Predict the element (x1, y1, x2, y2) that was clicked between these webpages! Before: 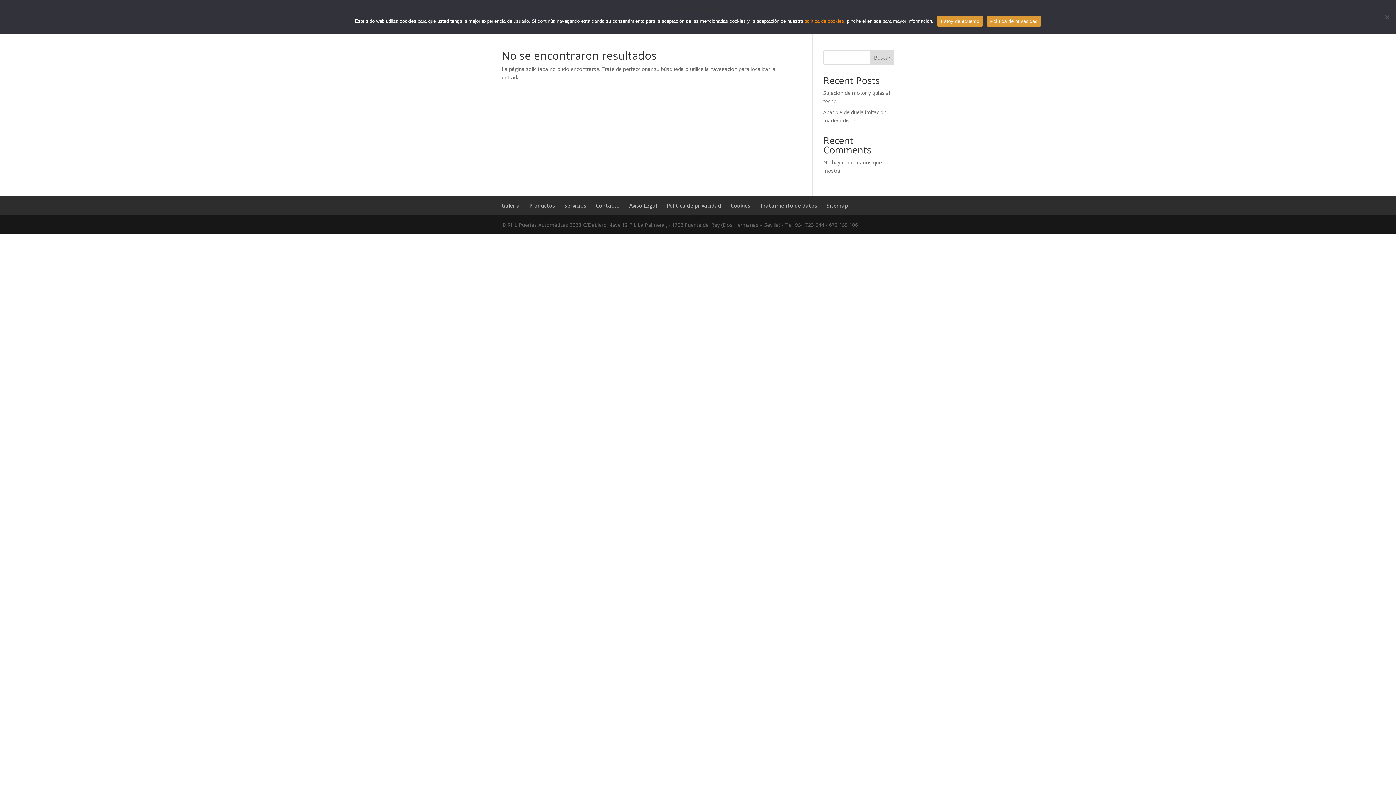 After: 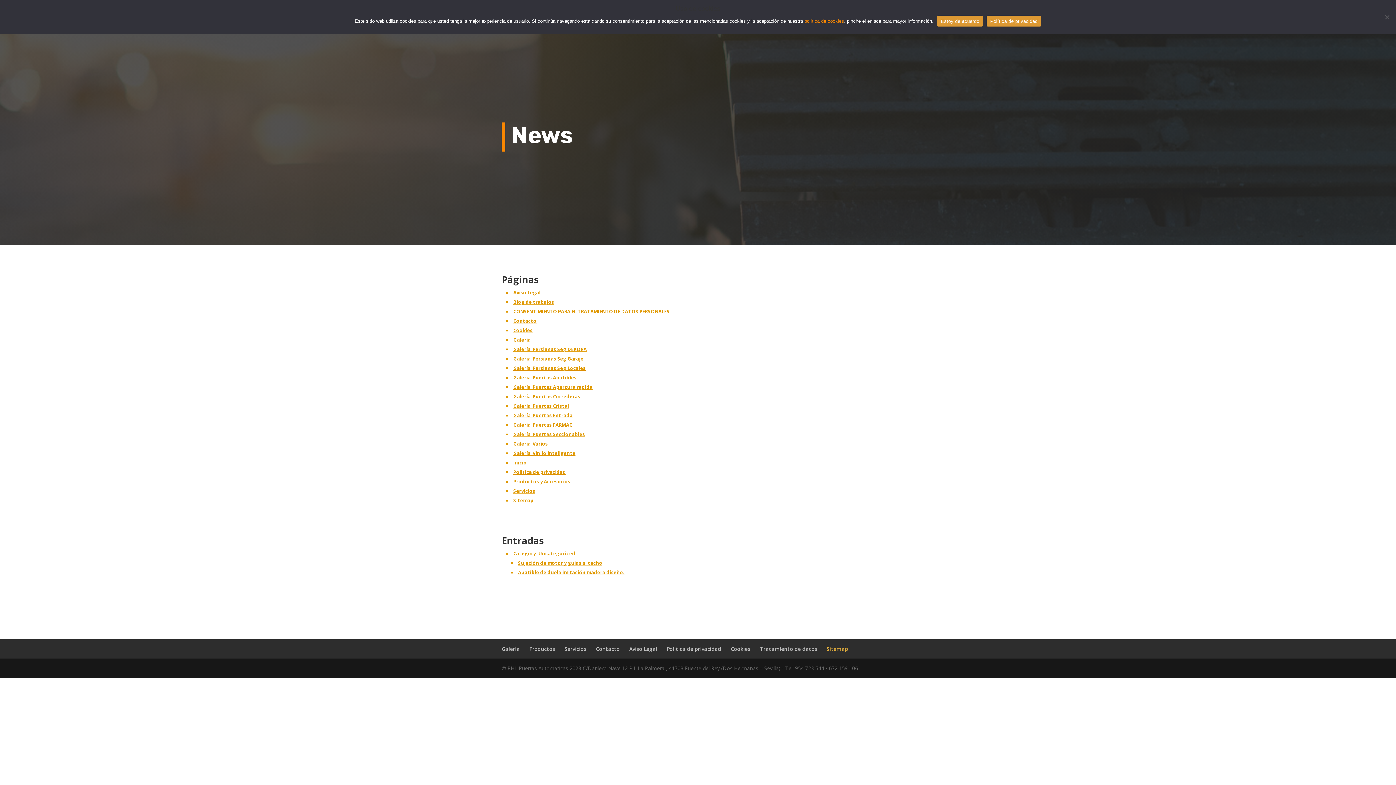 Action: bbox: (826, 202, 848, 209) label: Sitemap